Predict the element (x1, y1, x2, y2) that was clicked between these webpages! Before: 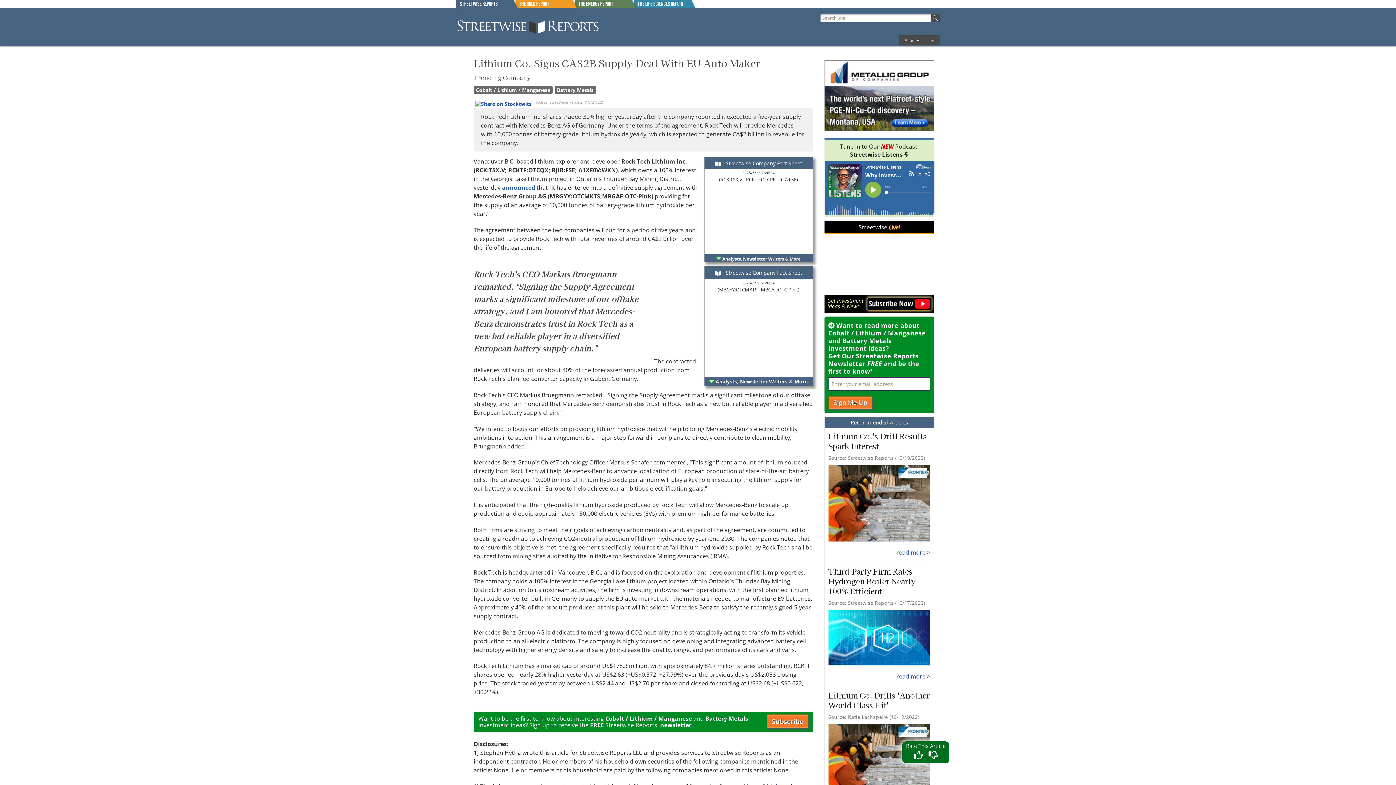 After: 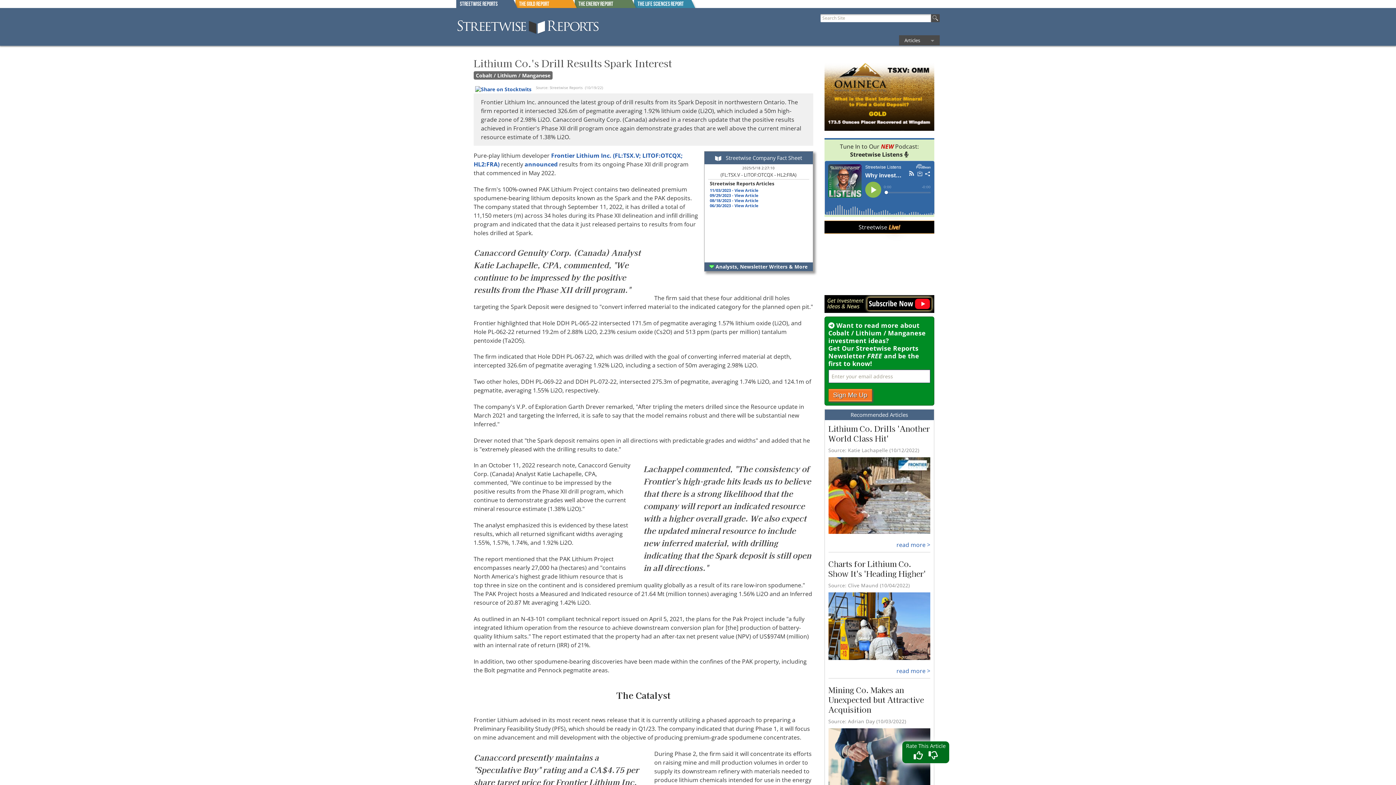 Action: bbox: (896, 548, 930, 556) label: read more >